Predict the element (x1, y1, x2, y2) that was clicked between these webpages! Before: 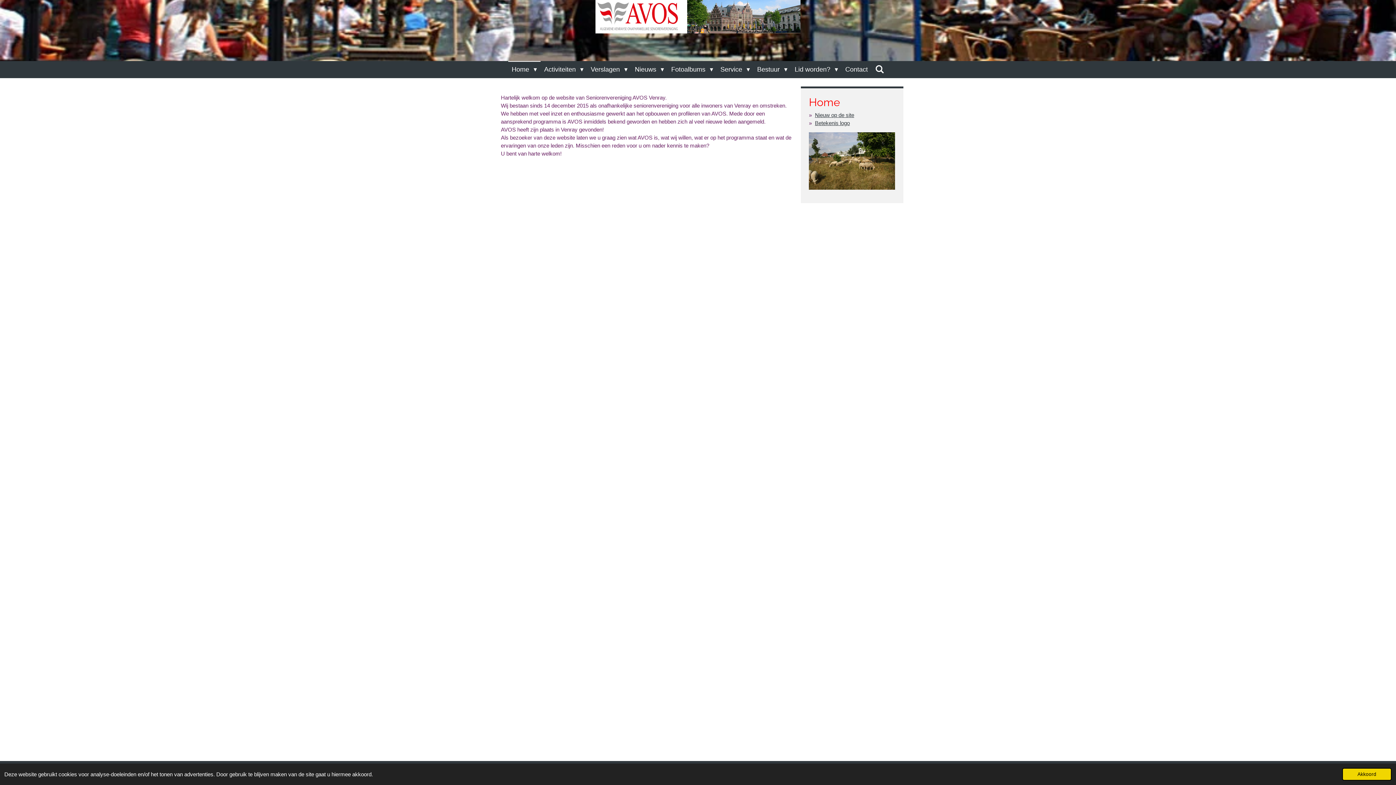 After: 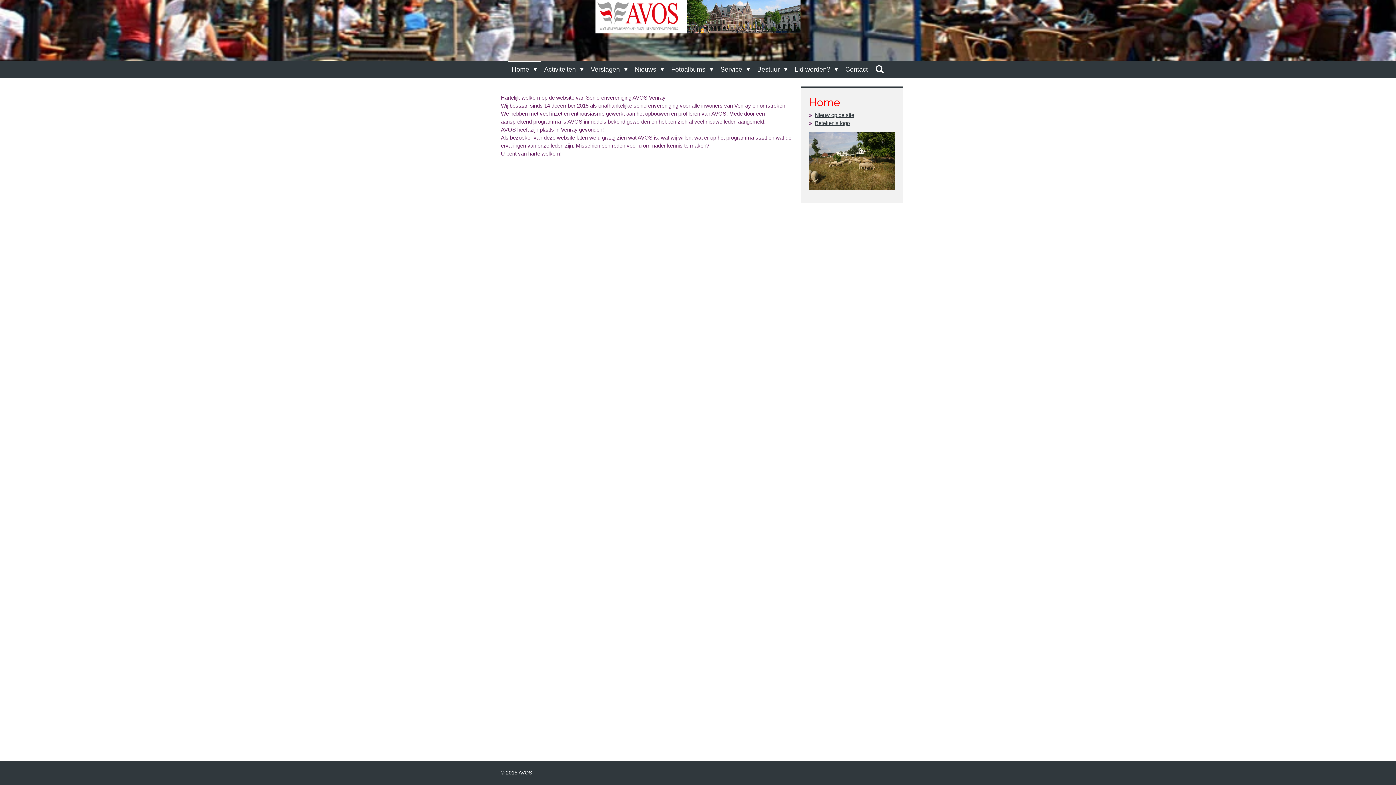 Action: bbox: (1342, 768, 1392, 781) label: dismiss cookie message